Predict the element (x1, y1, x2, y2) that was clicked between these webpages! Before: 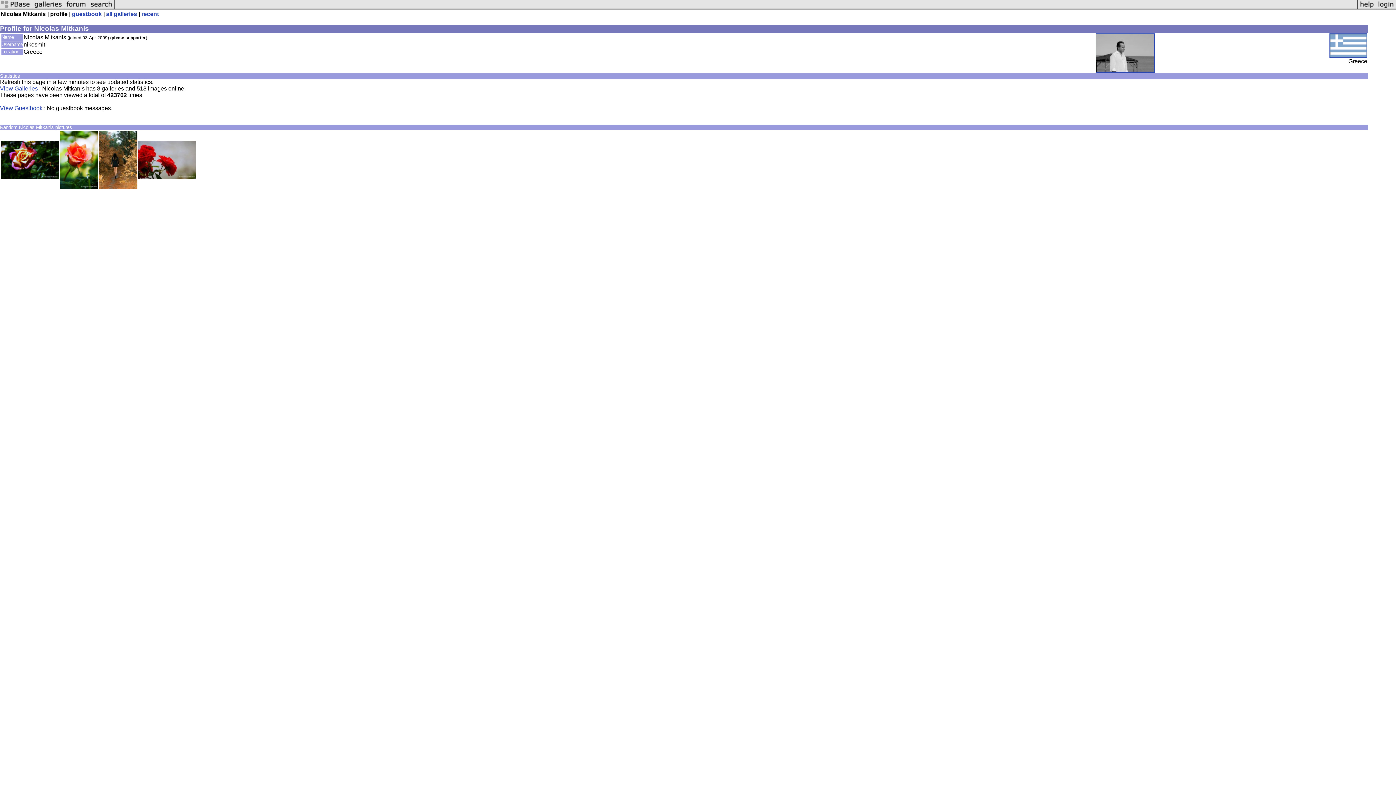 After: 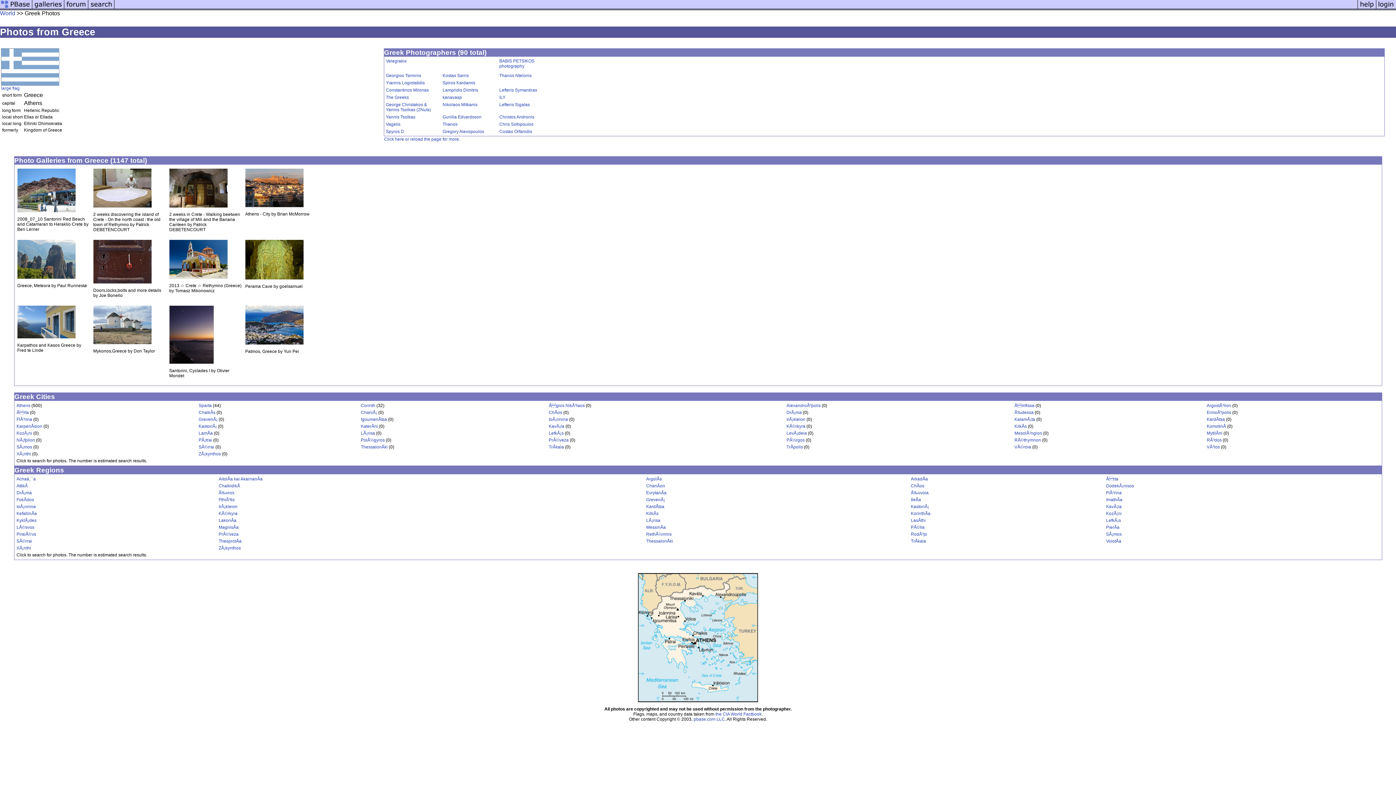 Action: bbox: (1329, 53, 1367, 59)